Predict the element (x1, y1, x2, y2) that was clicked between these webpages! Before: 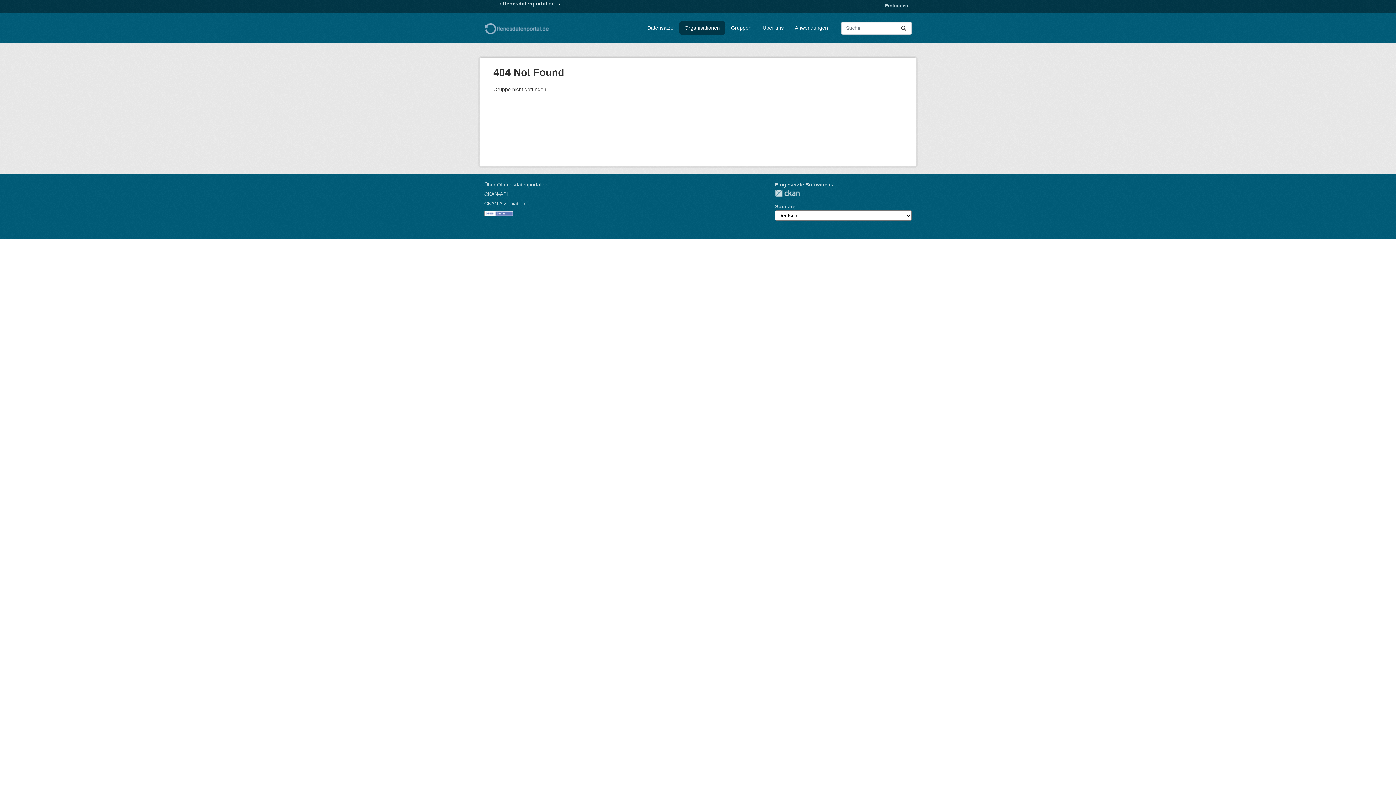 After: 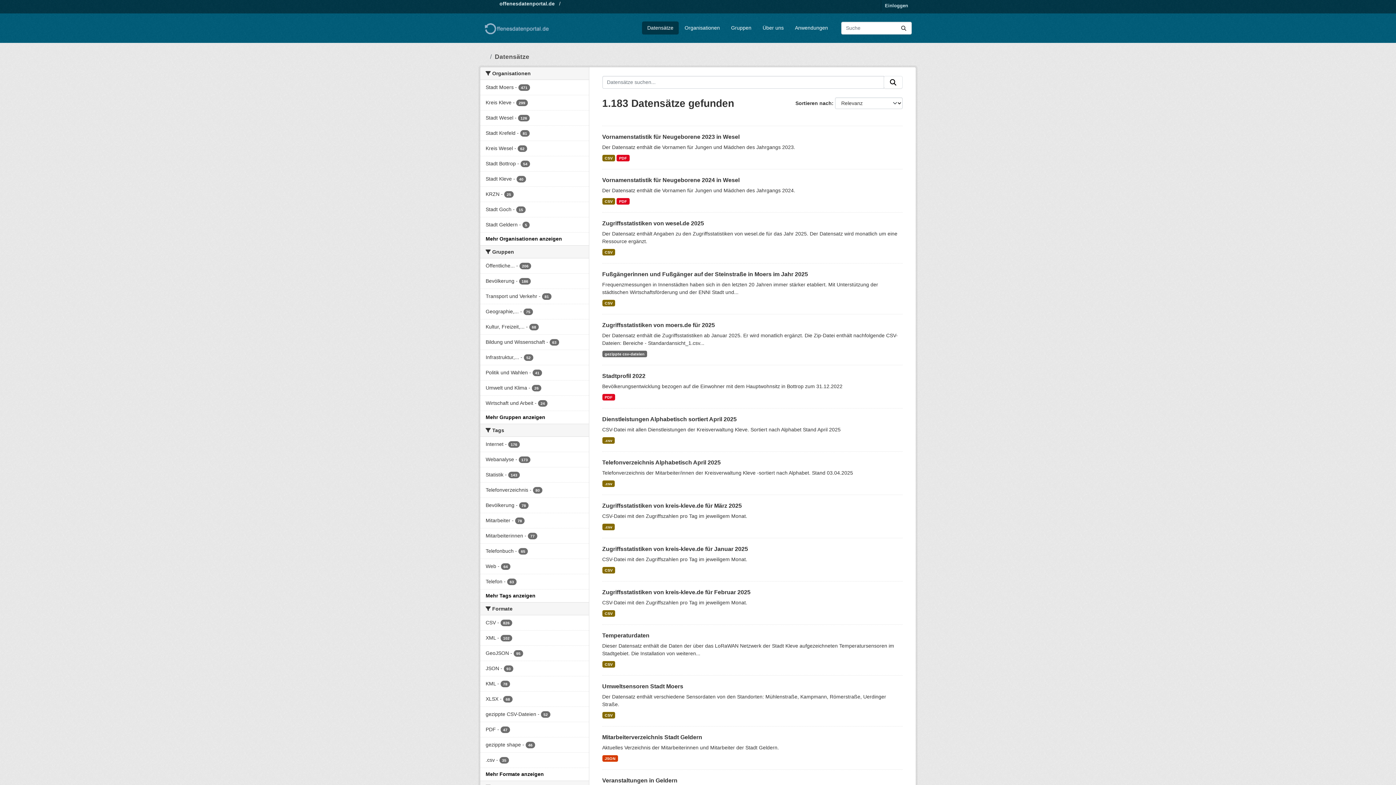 Action: label: Absenden bbox: (896, 21, 911, 34)